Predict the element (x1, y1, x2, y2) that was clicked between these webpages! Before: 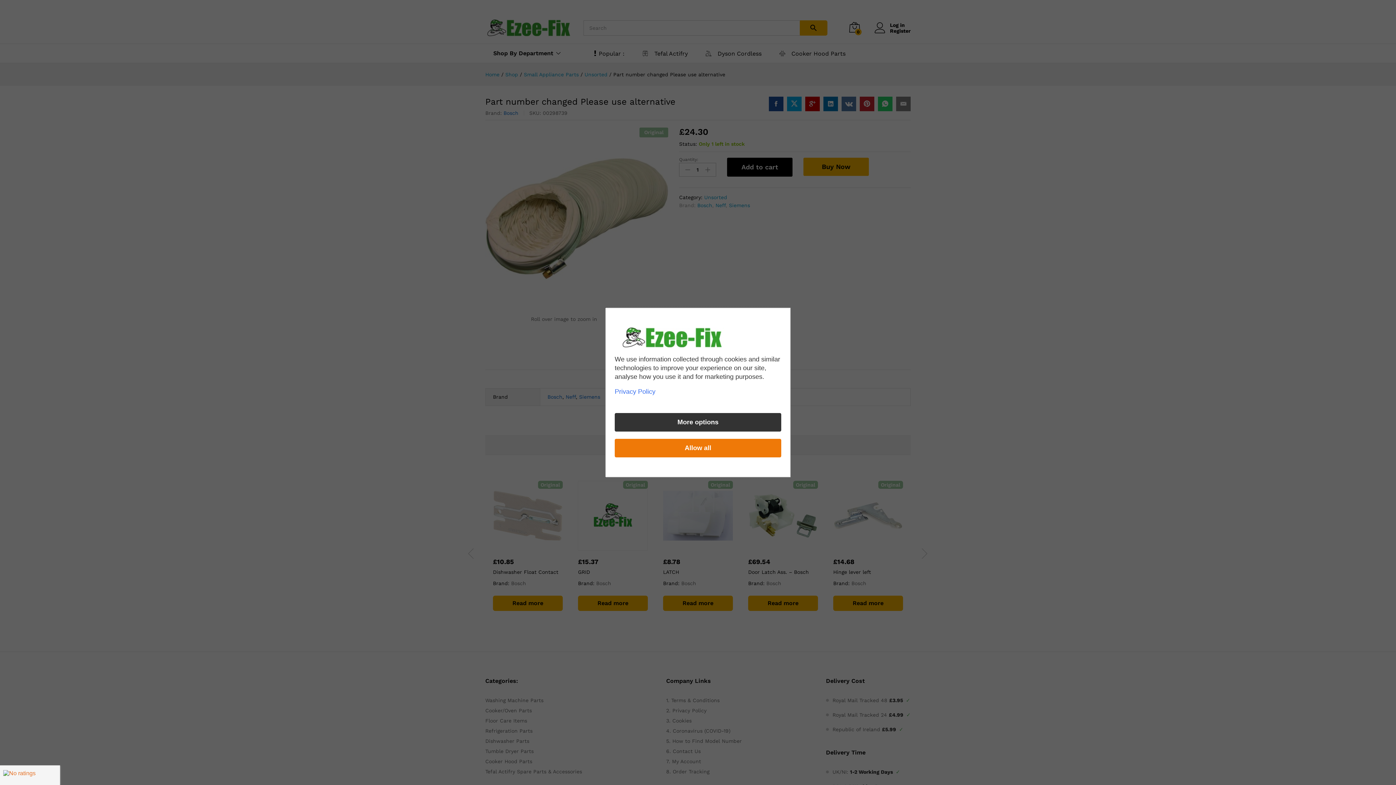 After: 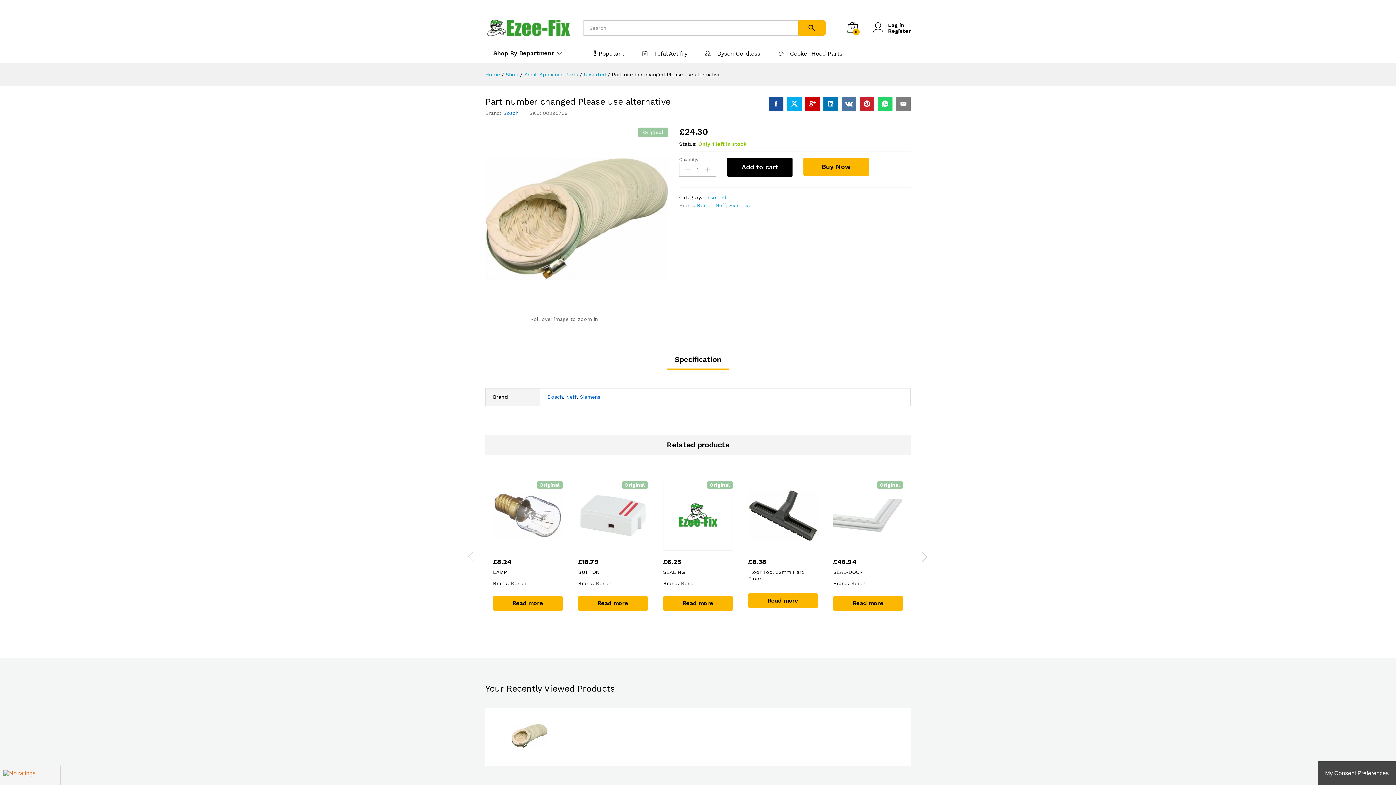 Action: bbox: (614, 439, 781, 457) label: Allow all